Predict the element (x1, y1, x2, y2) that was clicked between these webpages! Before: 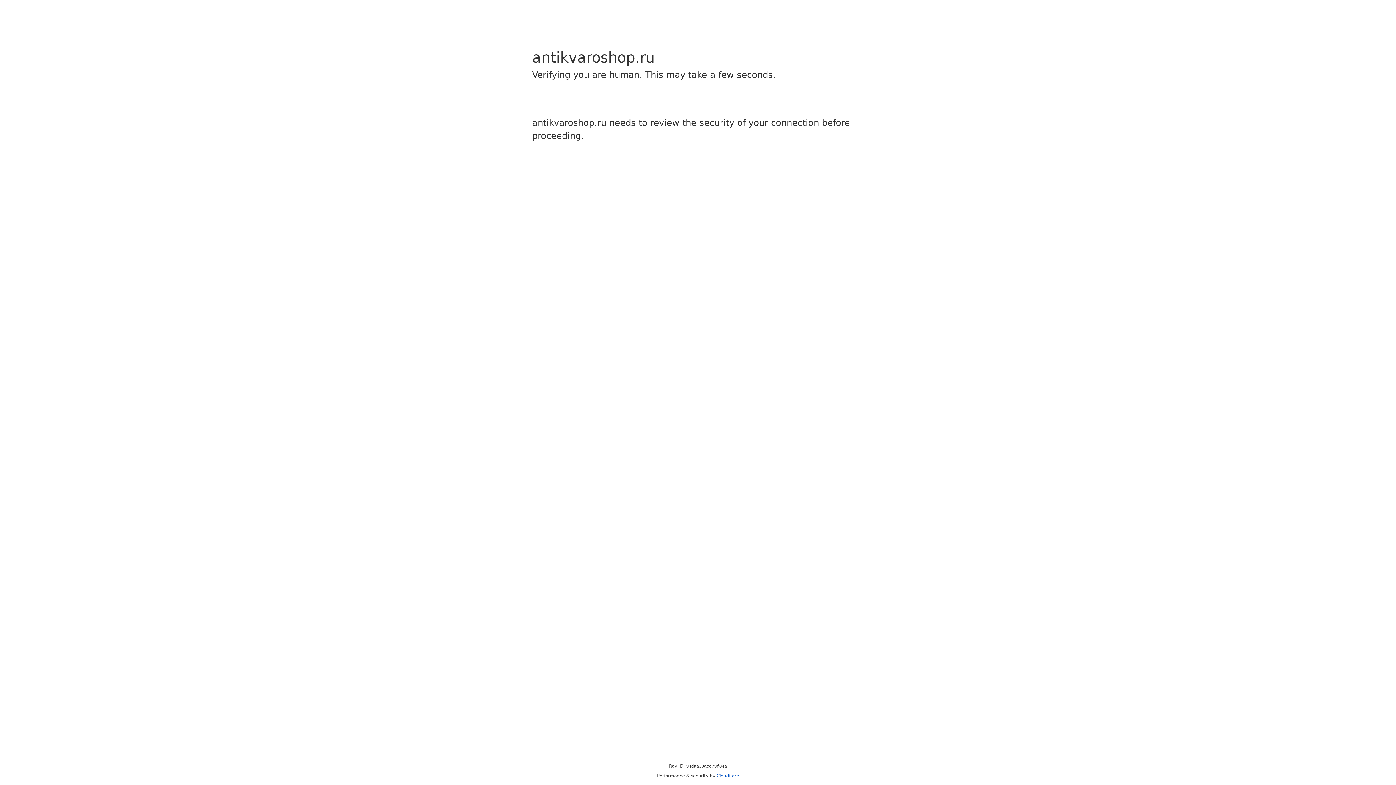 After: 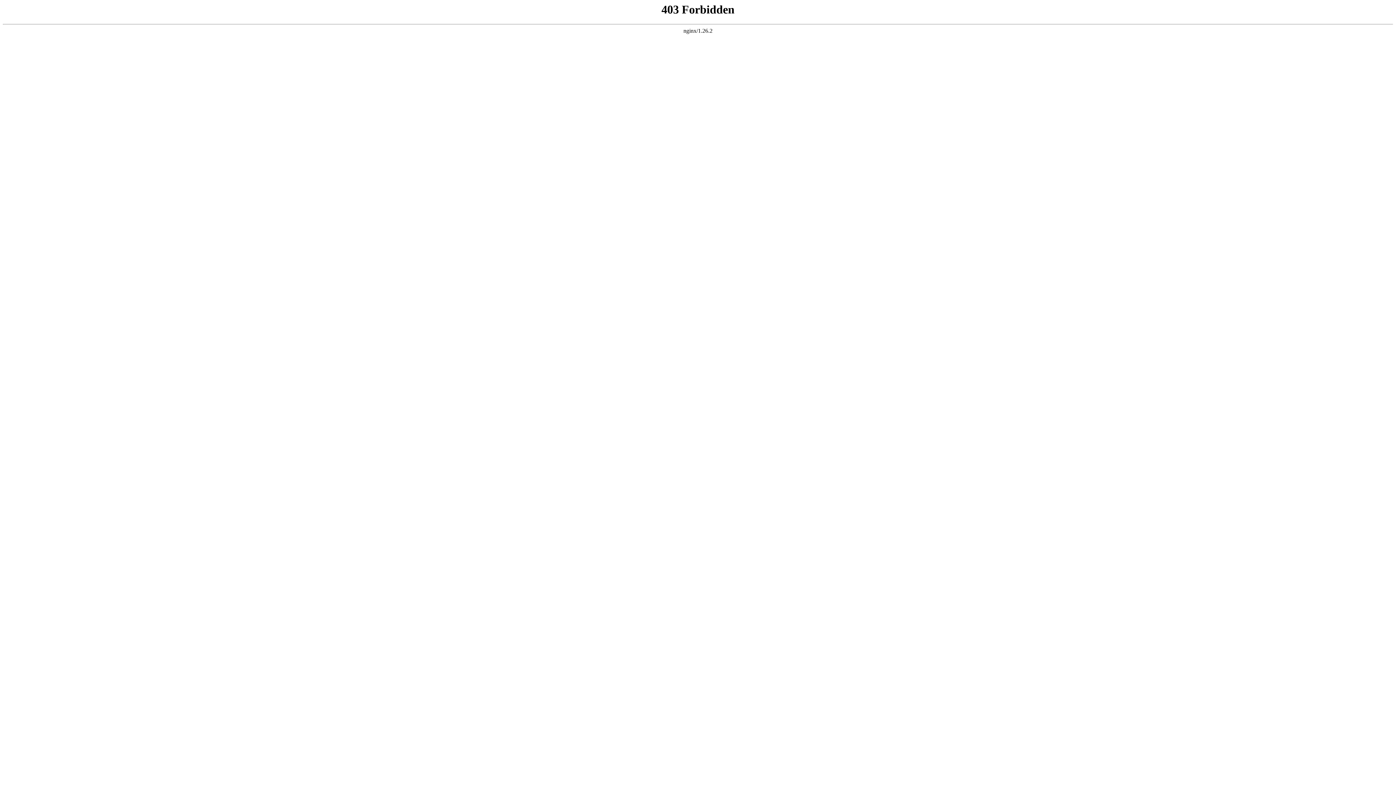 Action: bbox: (716, 773, 739, 778) label: Cloudflare